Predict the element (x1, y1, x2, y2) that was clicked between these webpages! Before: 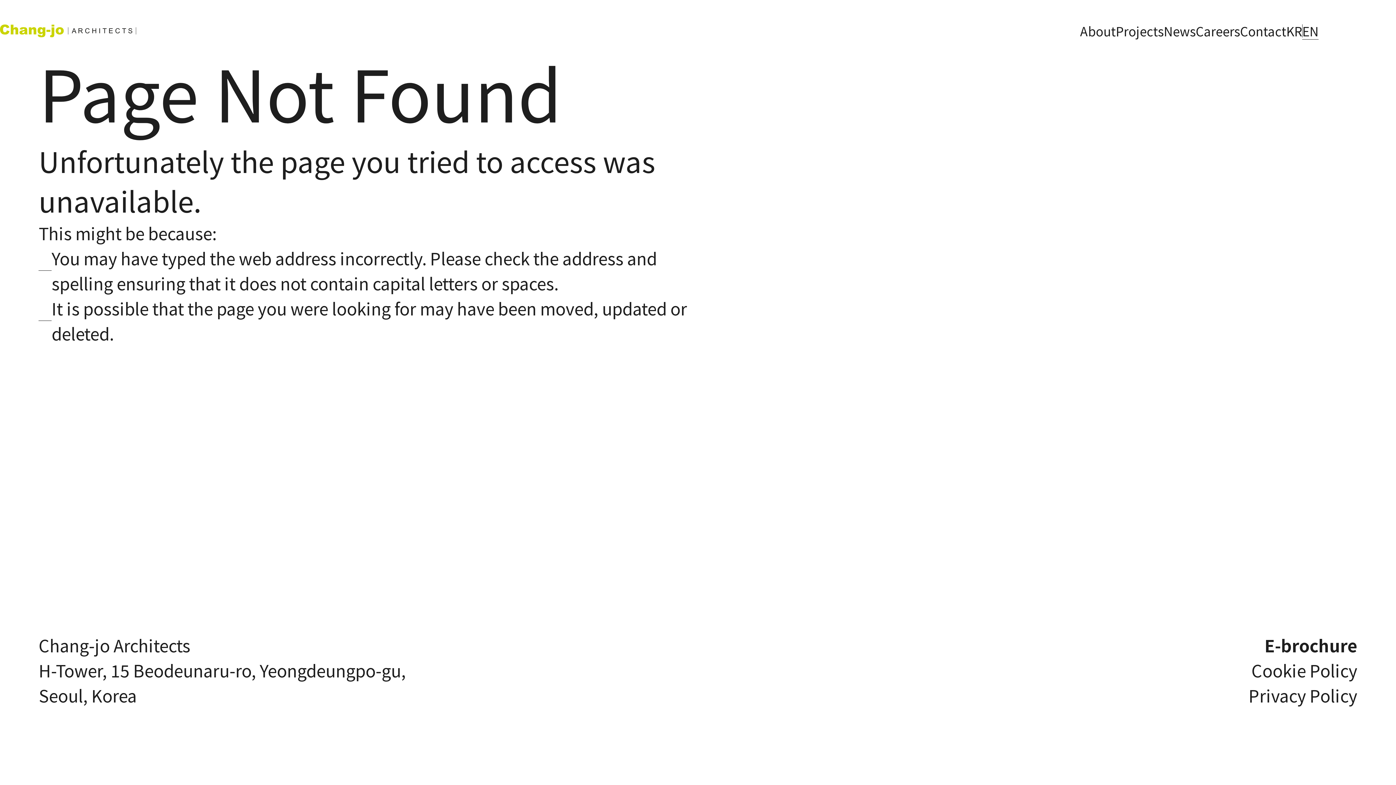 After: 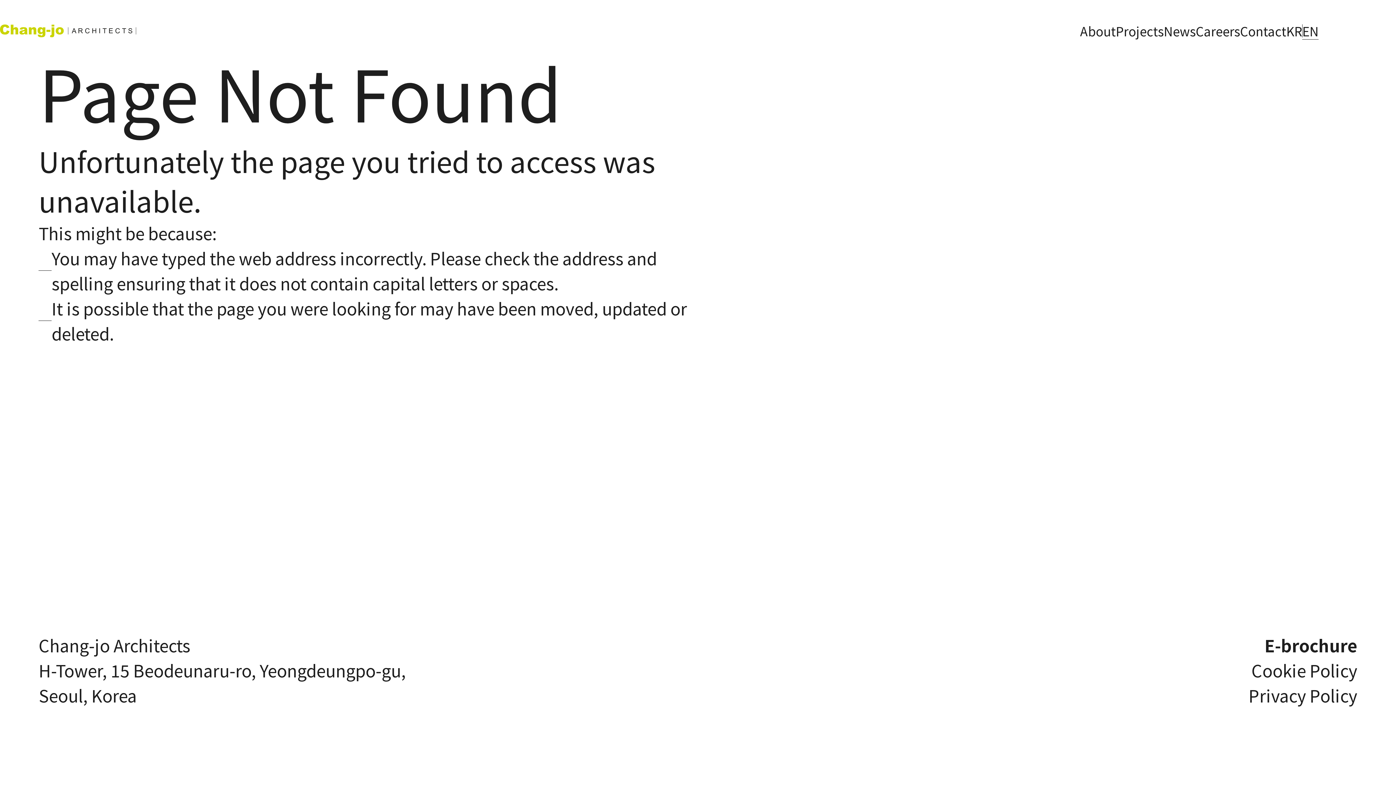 Action: label: EN bbox: (1302, 22, 1318, 39)